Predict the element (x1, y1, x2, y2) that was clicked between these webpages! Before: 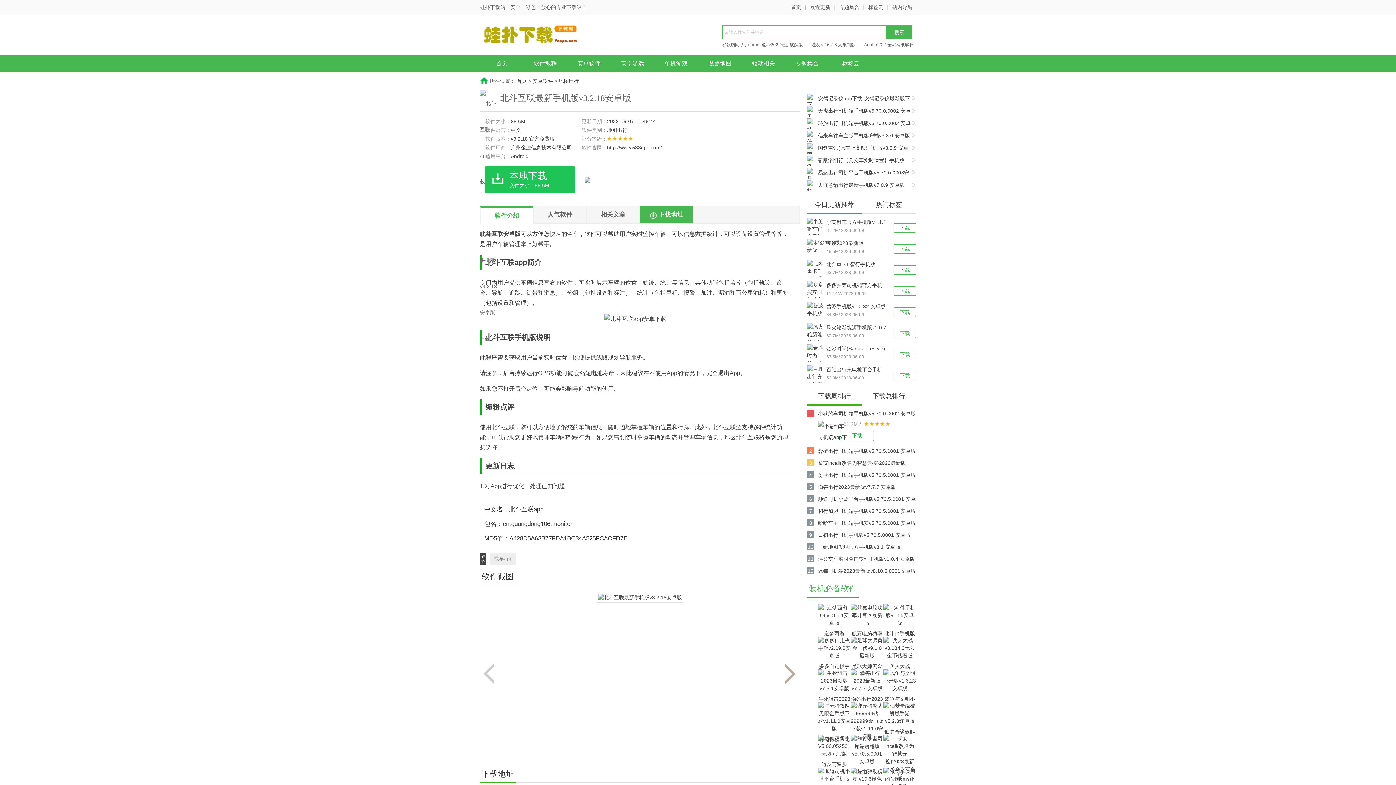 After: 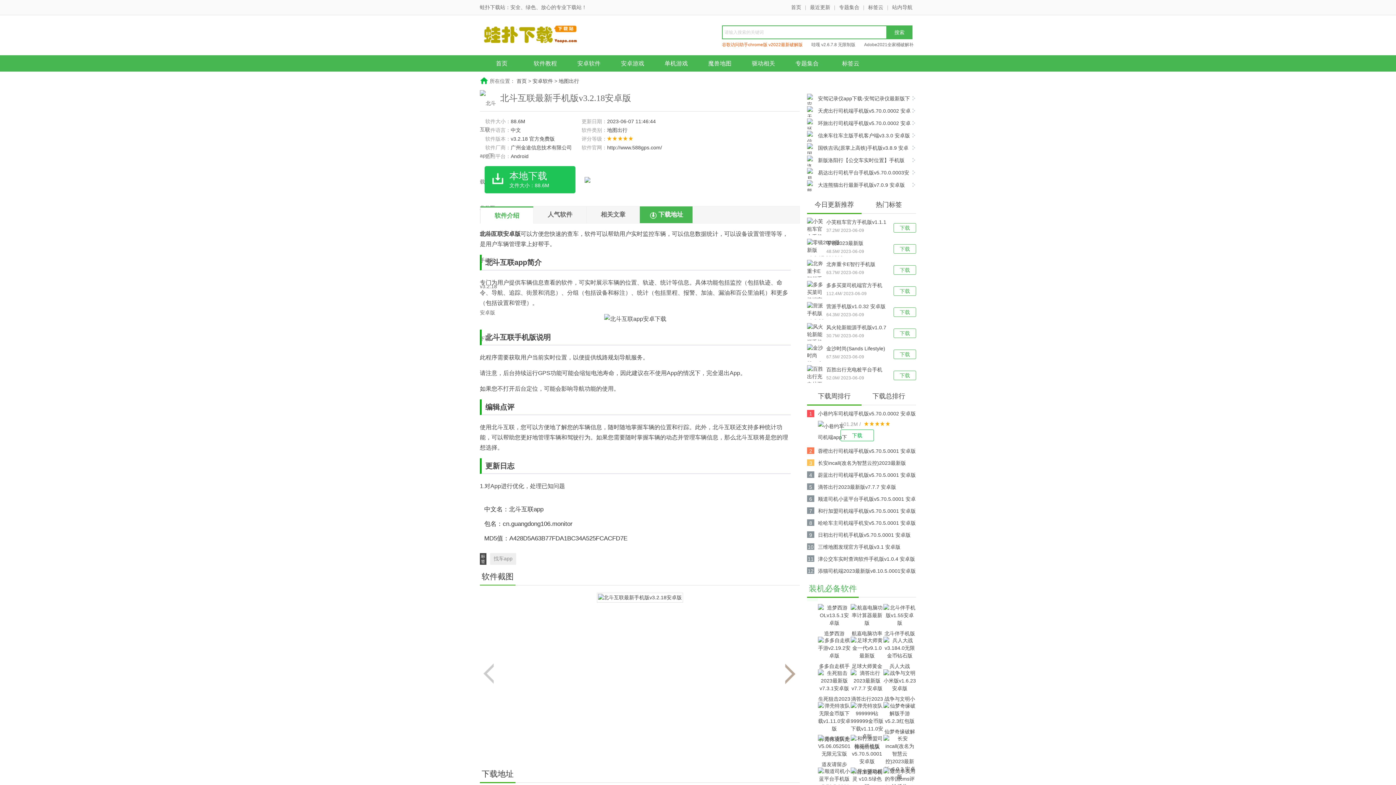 Action: bbox: (722, 42, 806, 47) label: 谷歌访问助手chrome版 v2022最新破解版